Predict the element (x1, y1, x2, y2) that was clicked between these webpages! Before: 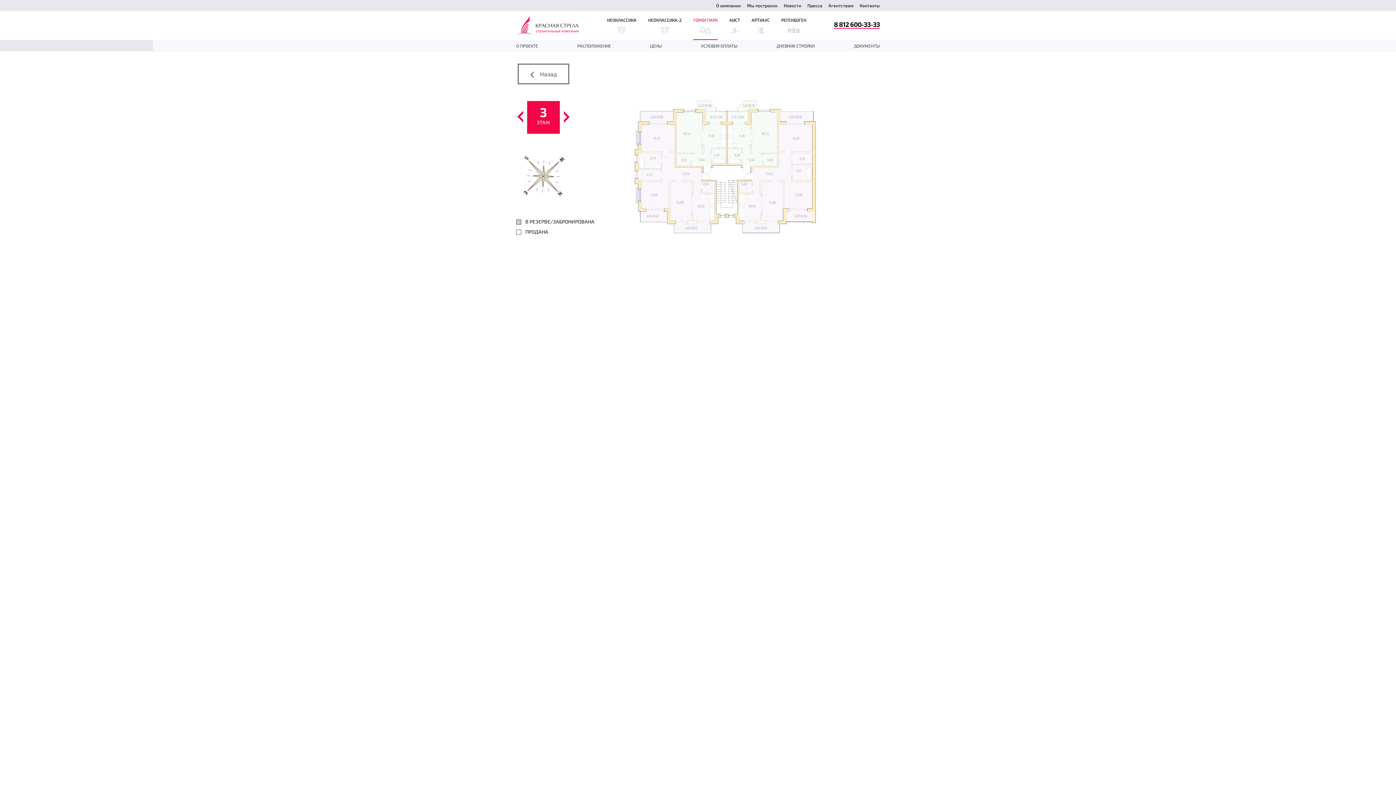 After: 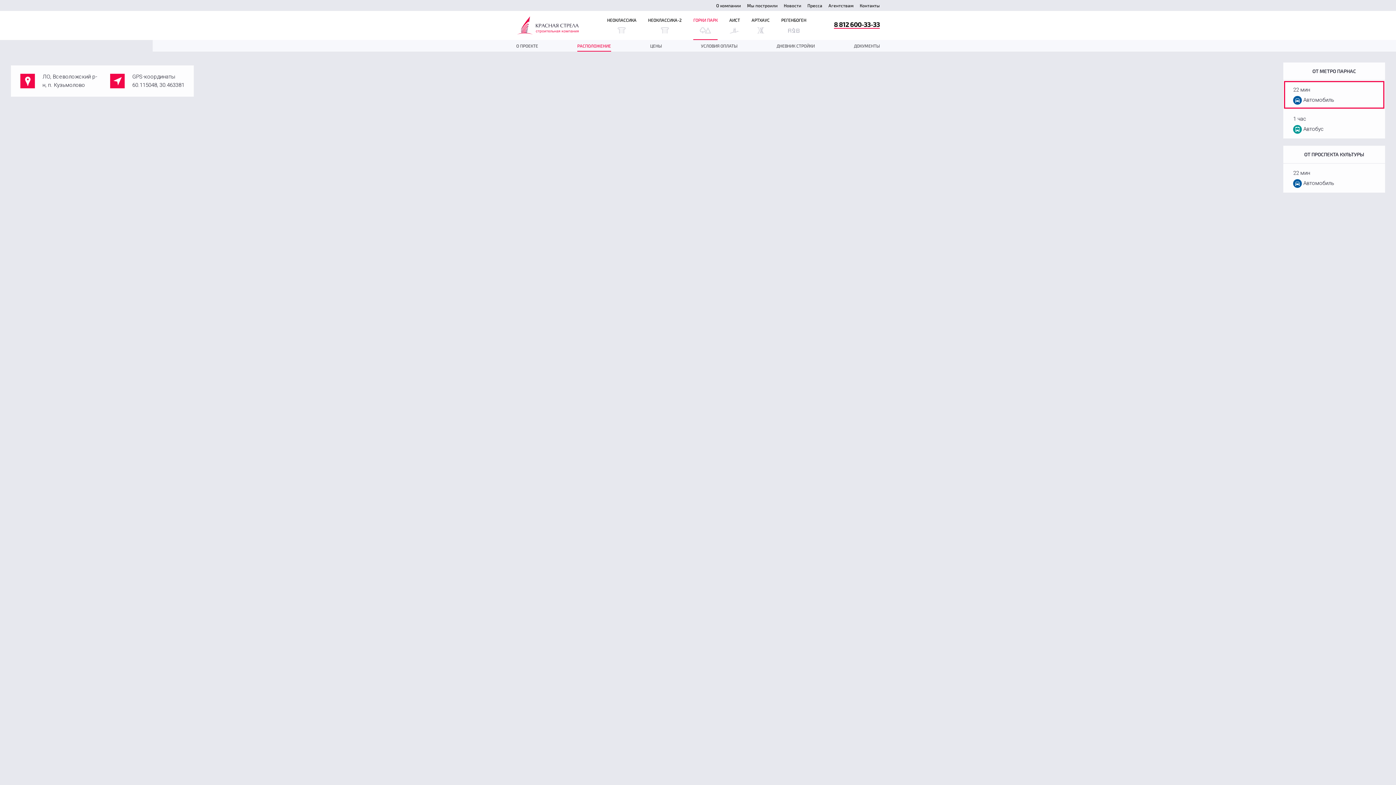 Action: bbox: (577, 40, 611, 51) label: РАСПОЛОЖЕНИЕ